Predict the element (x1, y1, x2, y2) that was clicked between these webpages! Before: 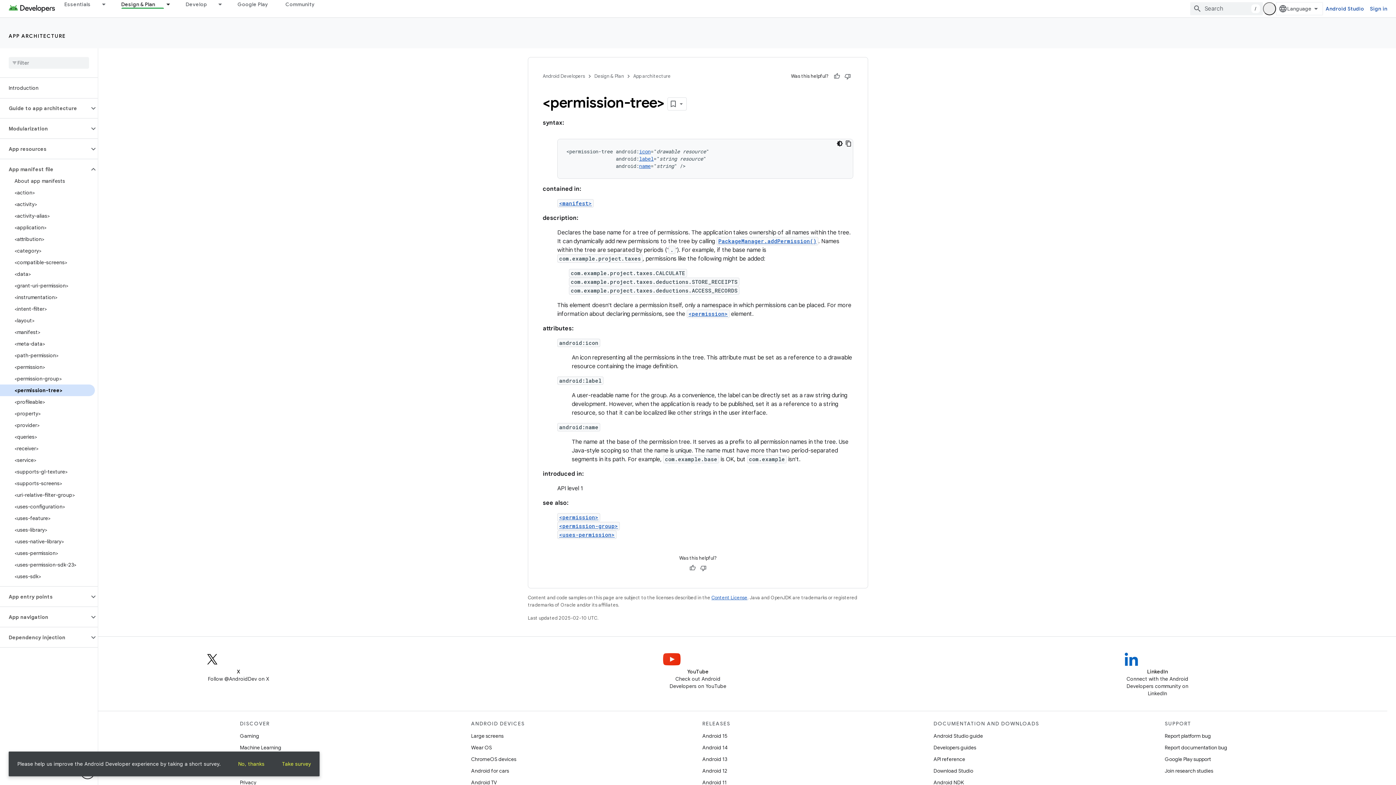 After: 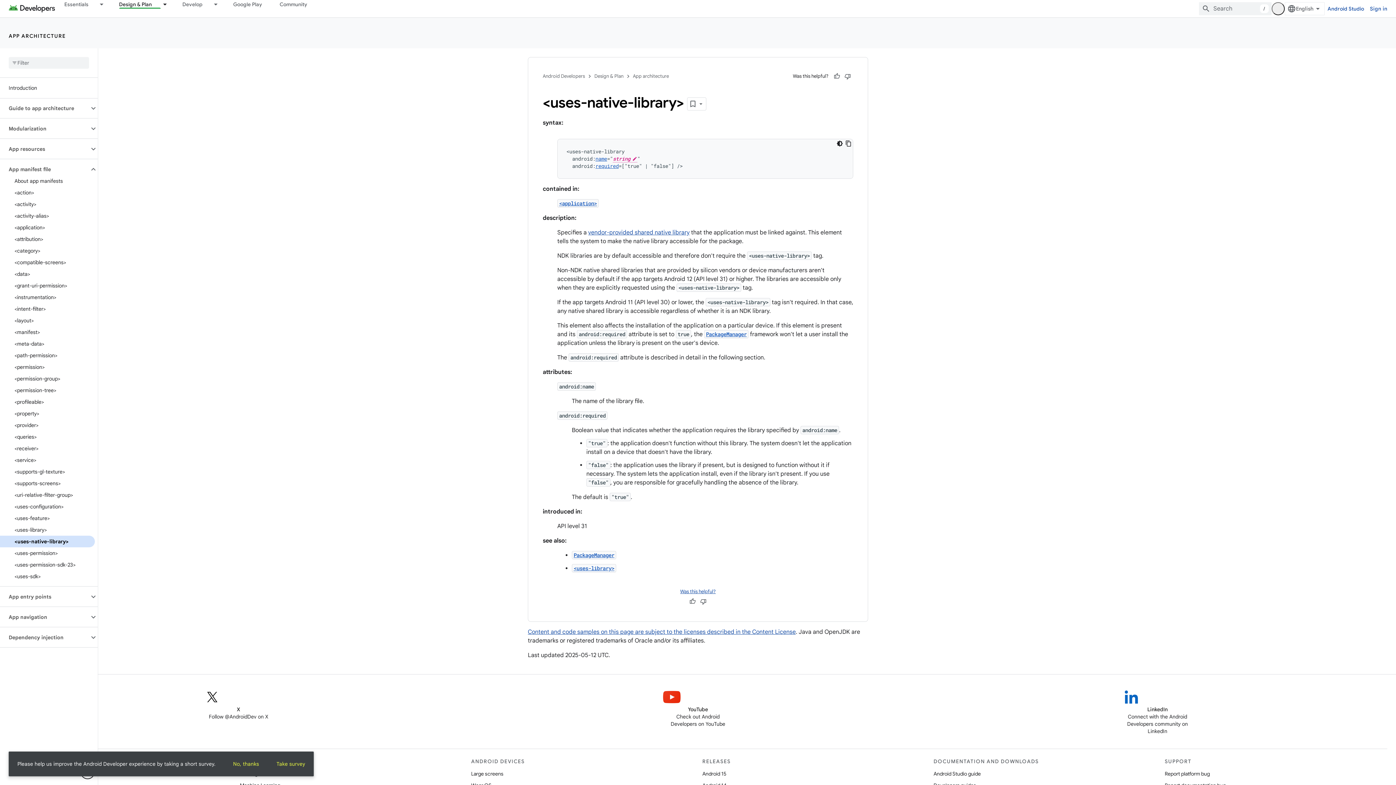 Action: bbox: (0, 536, 94, 547) label: <uses-native-library>